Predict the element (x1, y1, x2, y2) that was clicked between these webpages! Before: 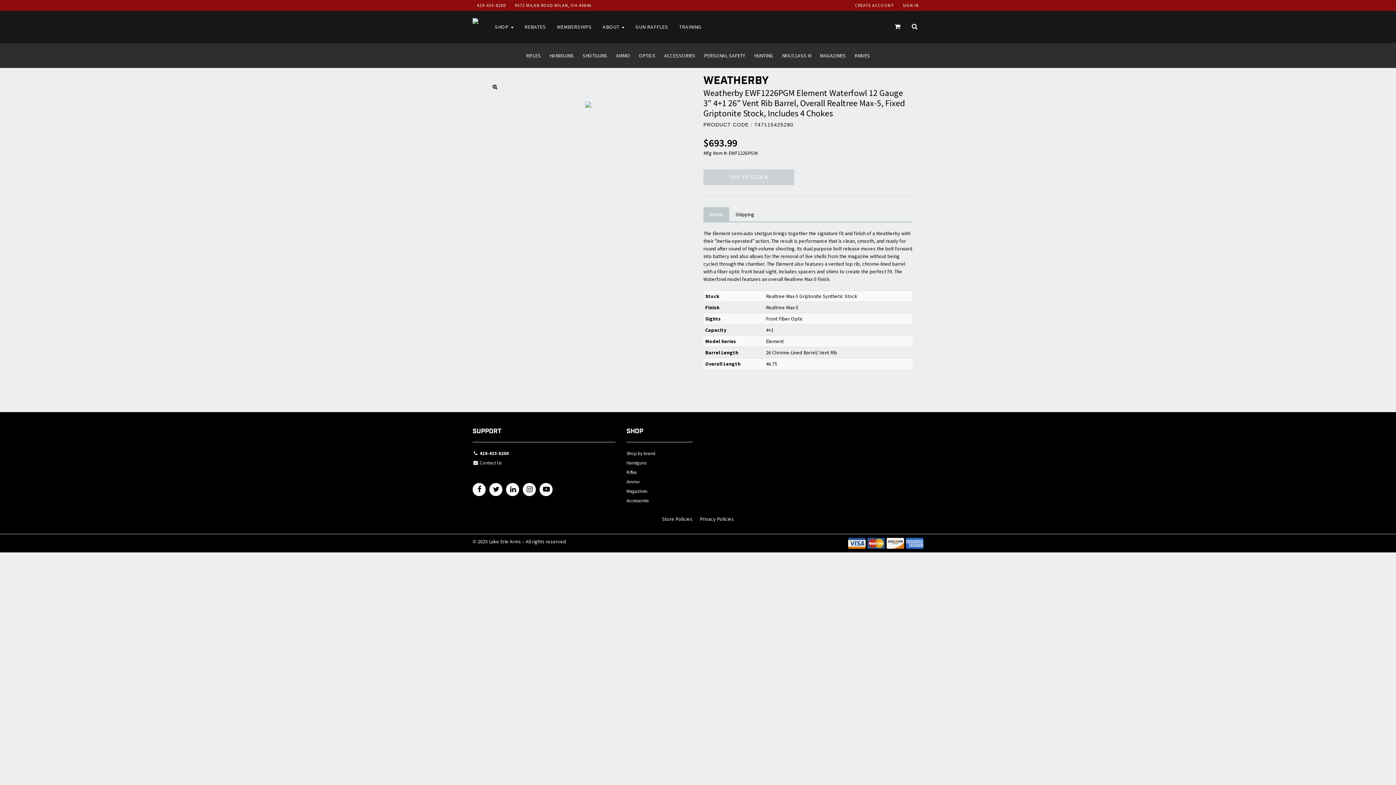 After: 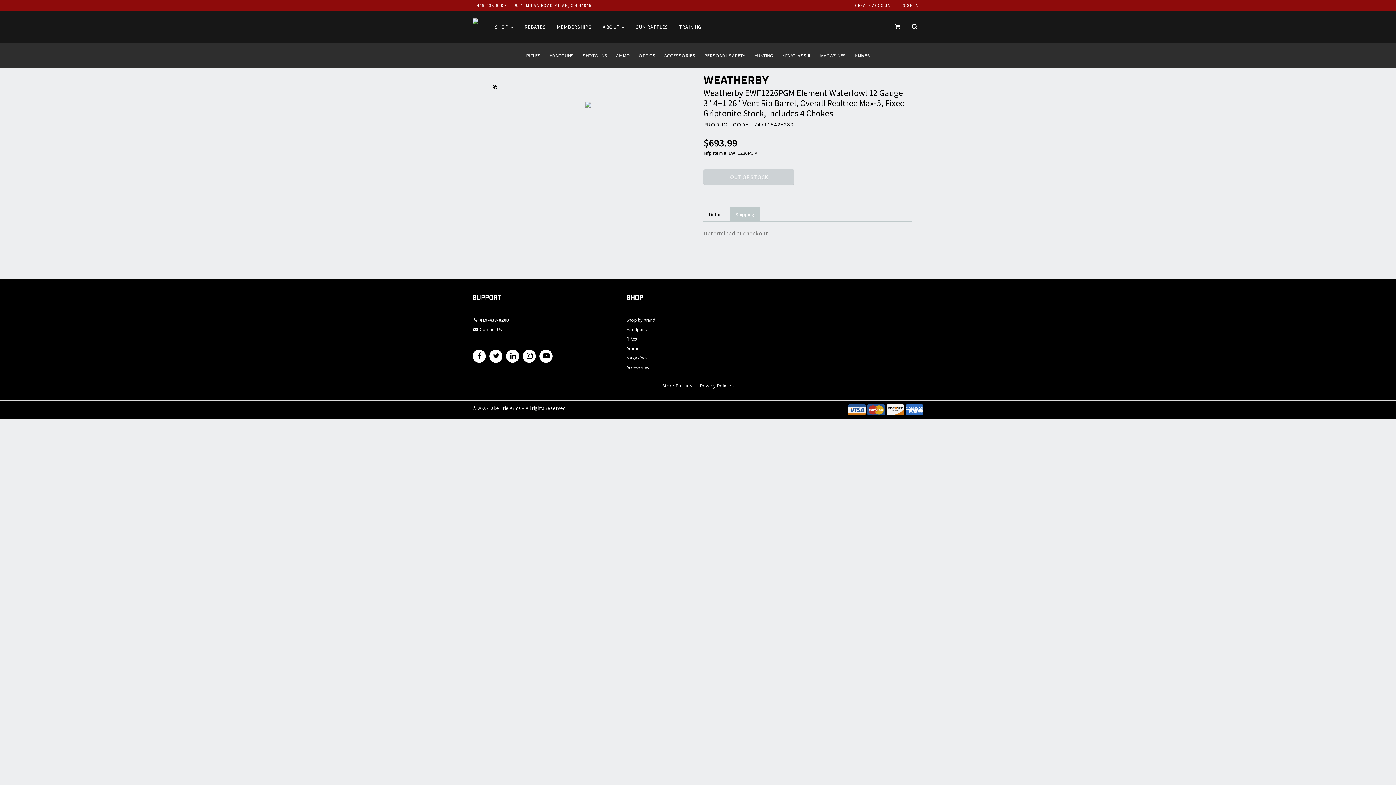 Action: bbox: (730, 207, 760, 221) label: Shipping